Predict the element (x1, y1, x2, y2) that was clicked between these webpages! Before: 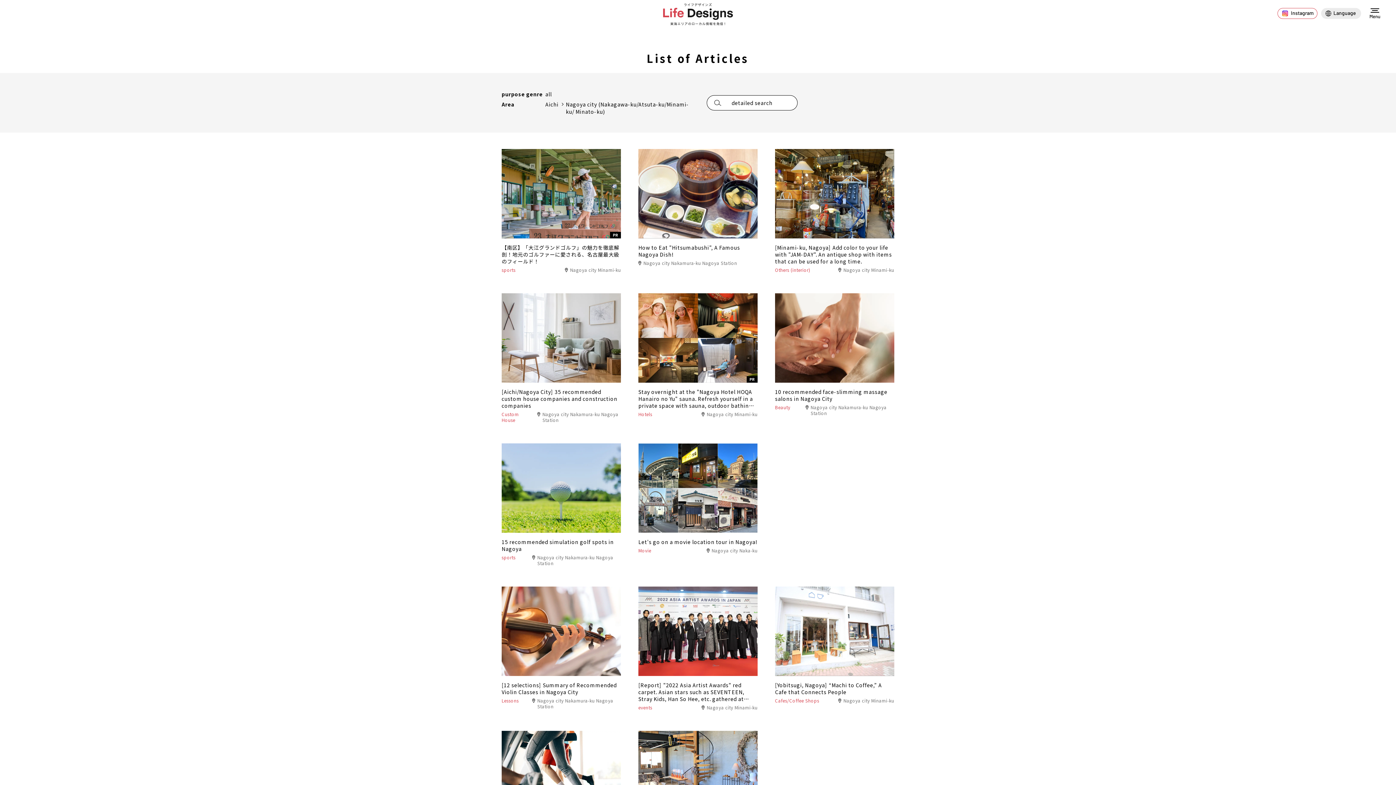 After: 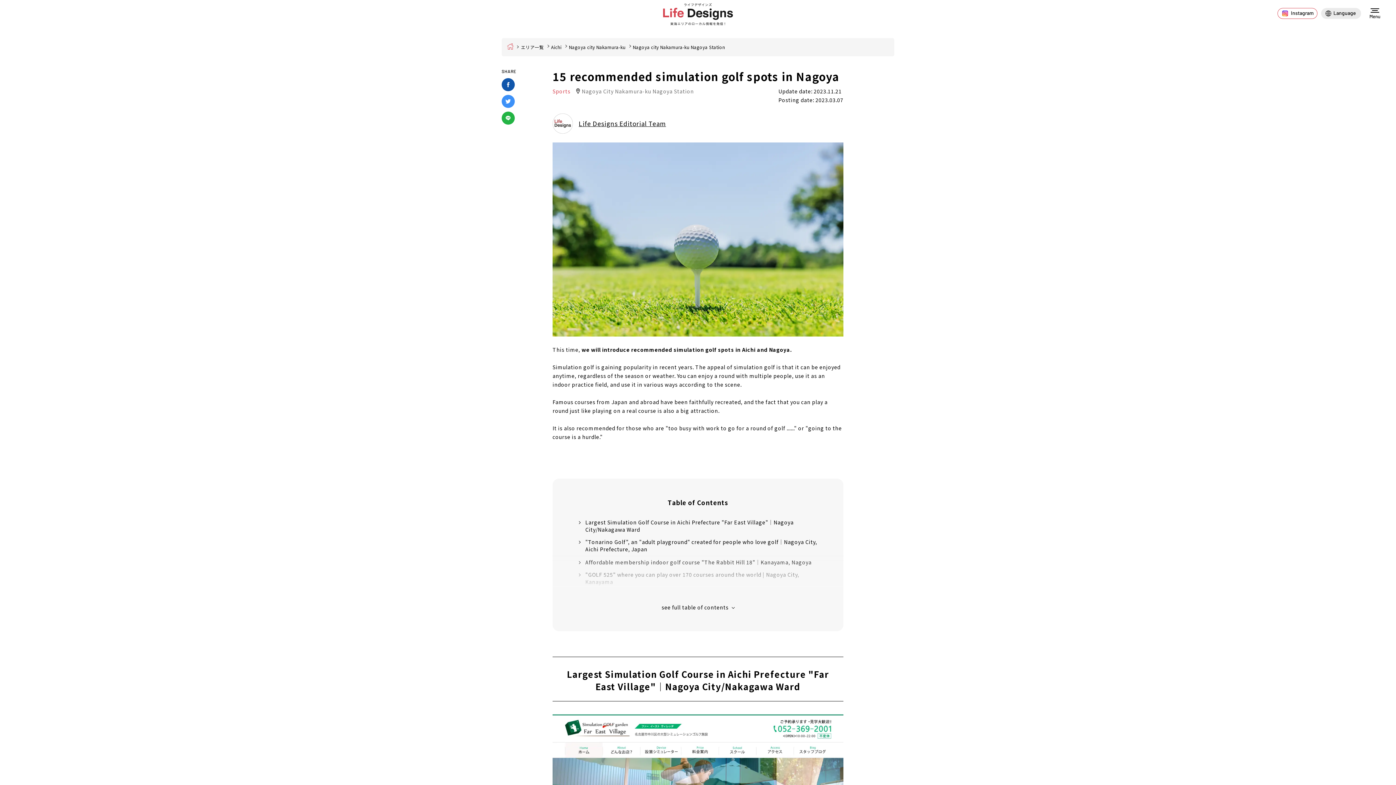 Action: label: 名古屋のおすすめシミュレーションゴルフ15選
sports
Nagoya city Nakamura-ku Nagoya Station bbox: (501, 437, 621, 553)